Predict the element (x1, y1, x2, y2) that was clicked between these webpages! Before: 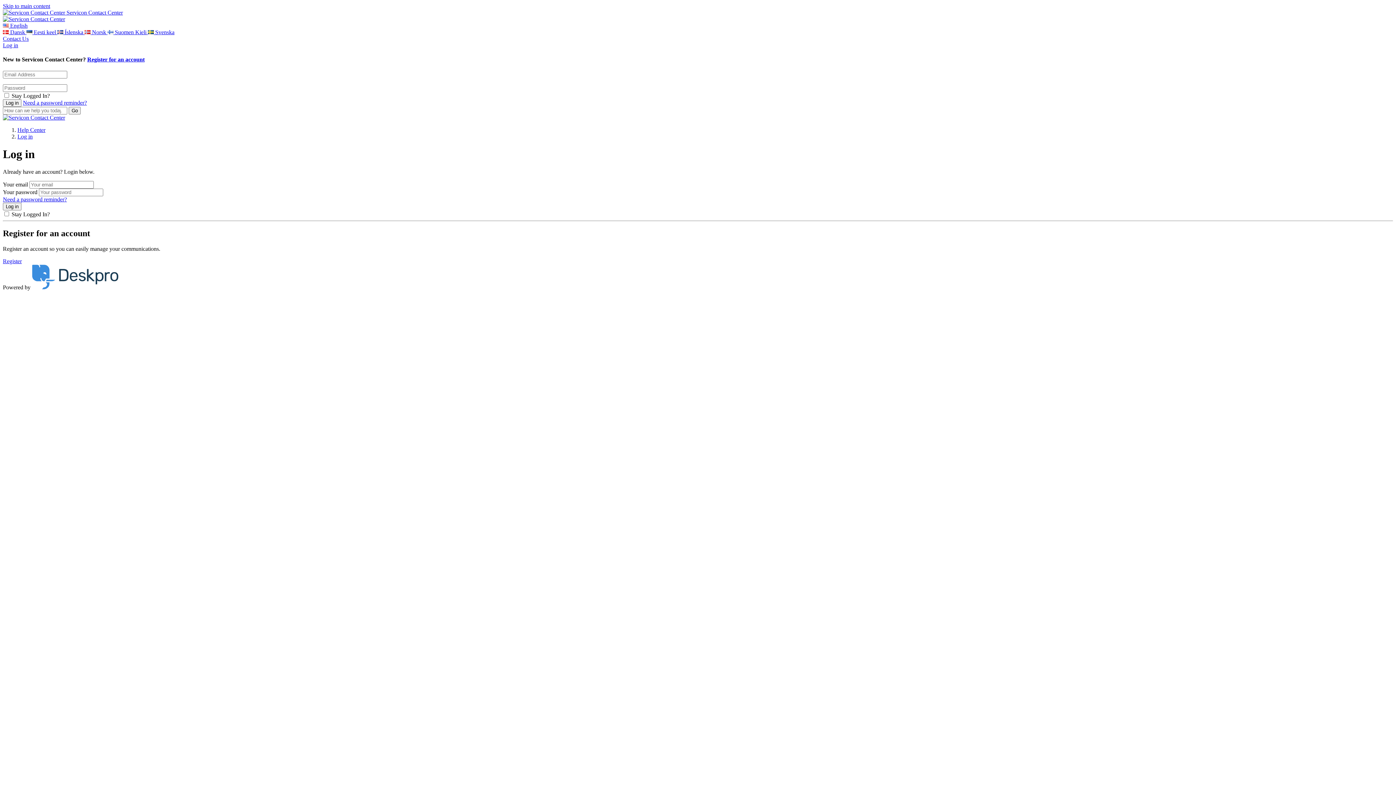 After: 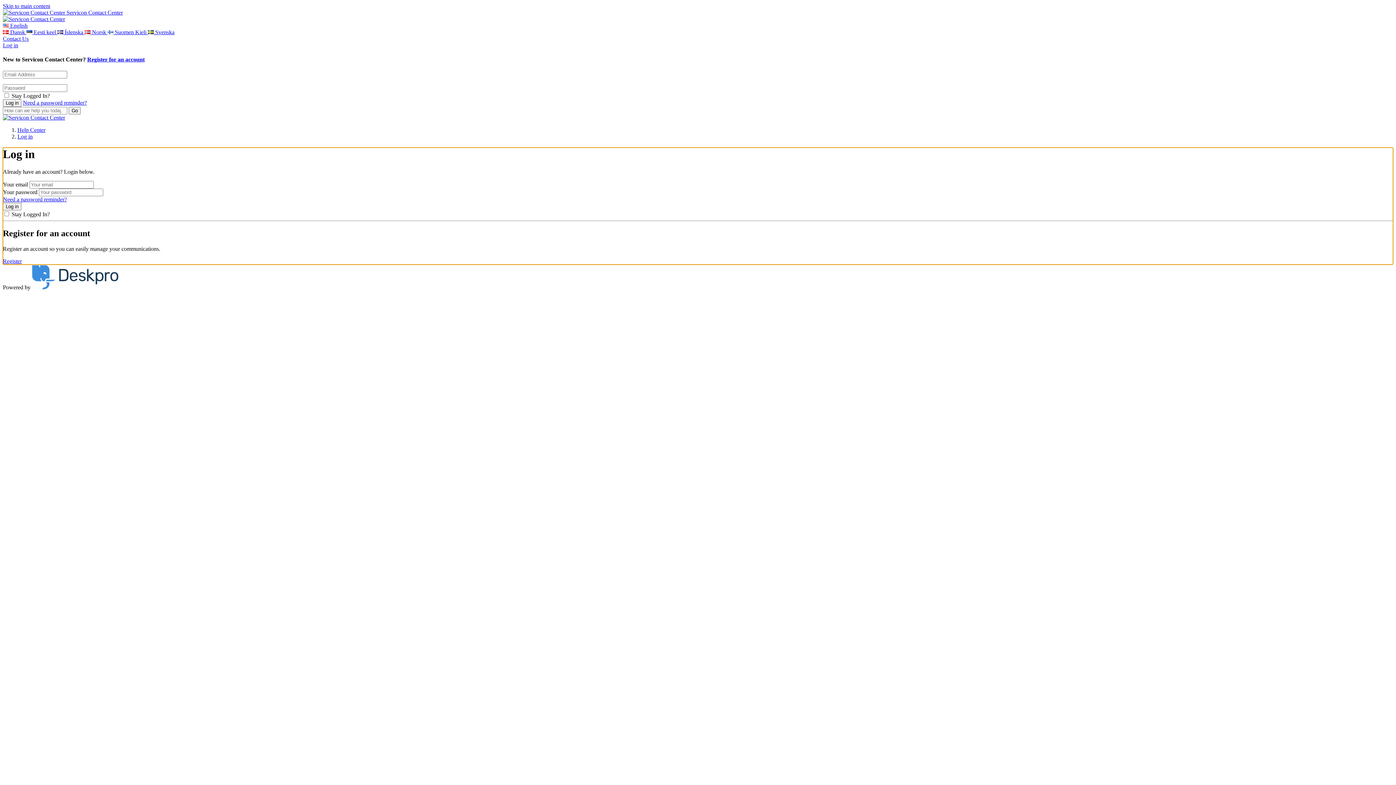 Action: bbox: (2, 2, 50, 9) label: Skip to main content